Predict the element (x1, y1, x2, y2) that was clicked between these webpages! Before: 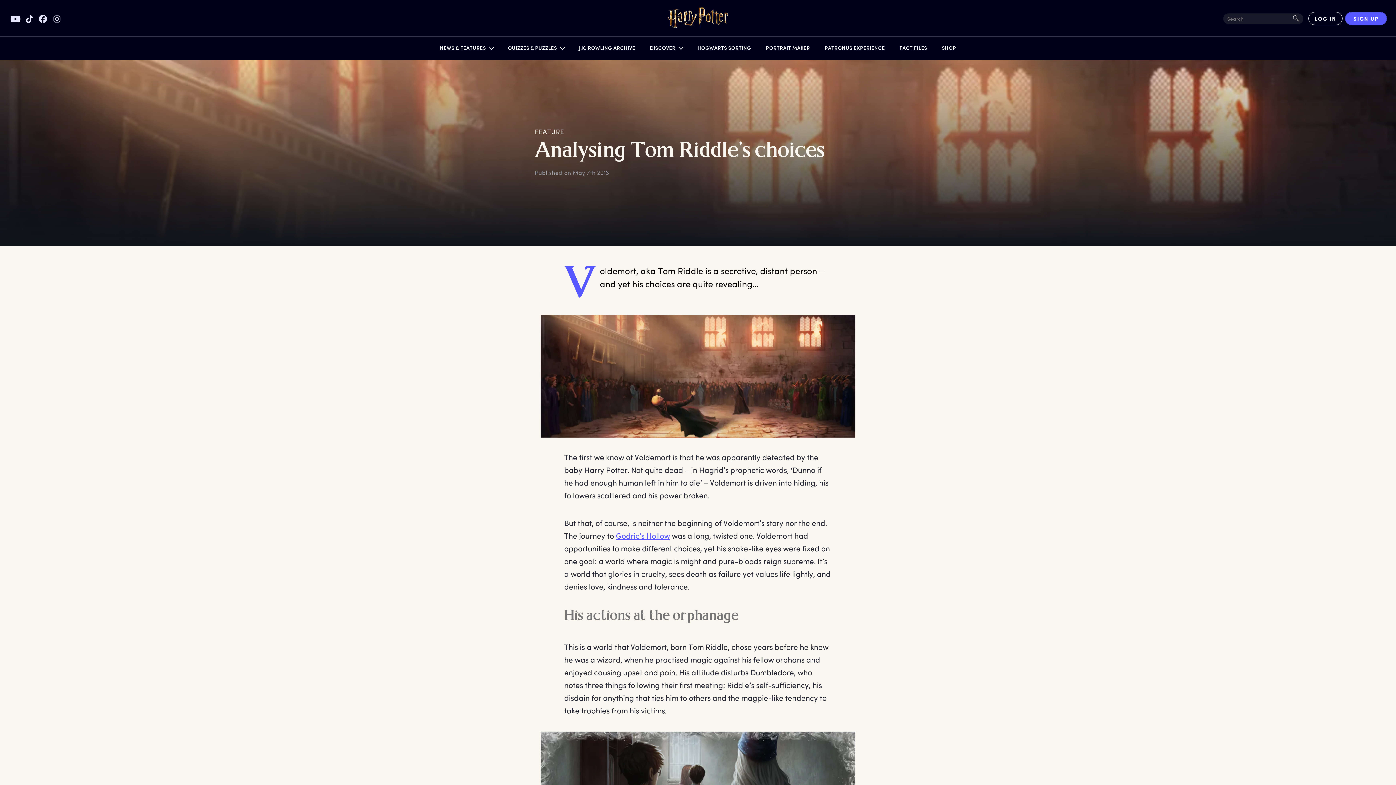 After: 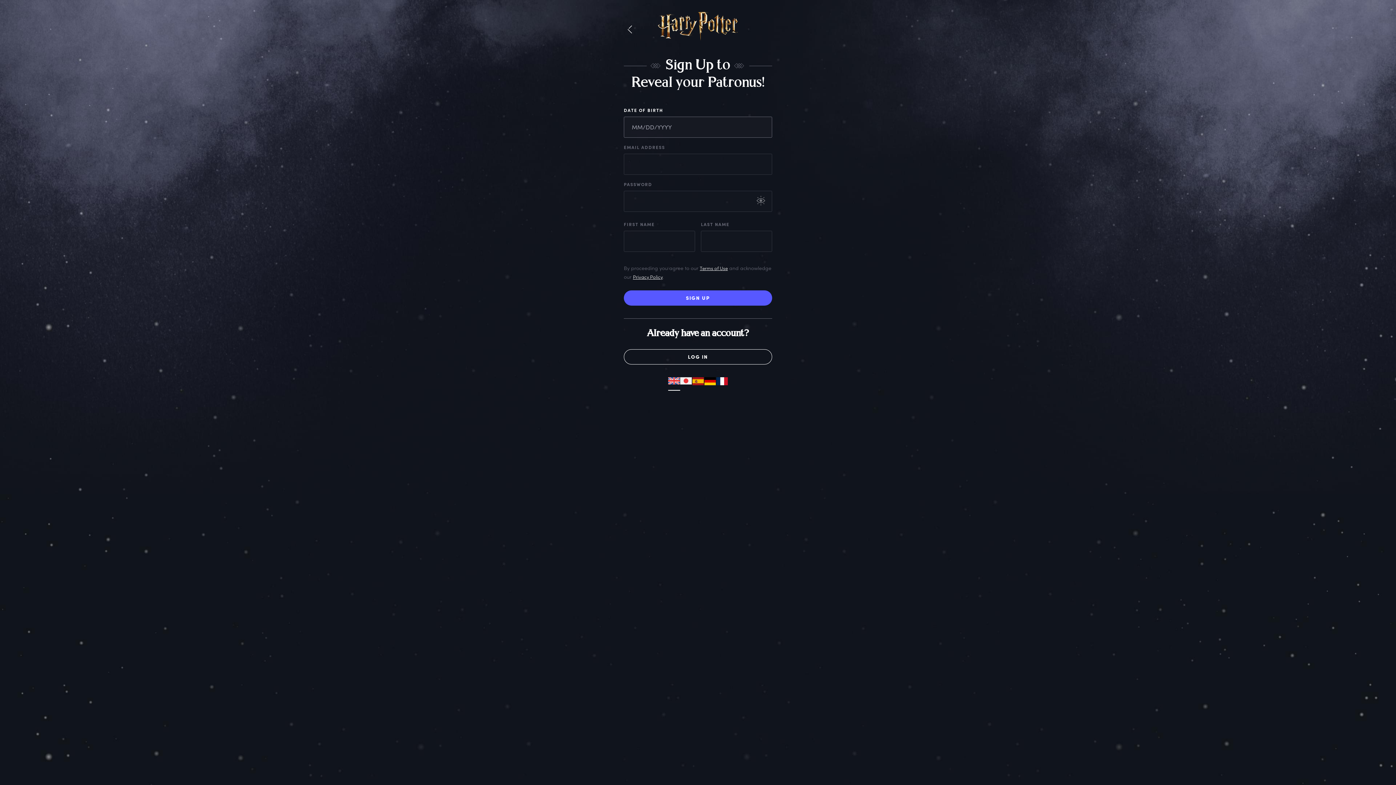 Action: label: PATRONUS EXPERIENCE bbox: (821, 44, 888, 54)